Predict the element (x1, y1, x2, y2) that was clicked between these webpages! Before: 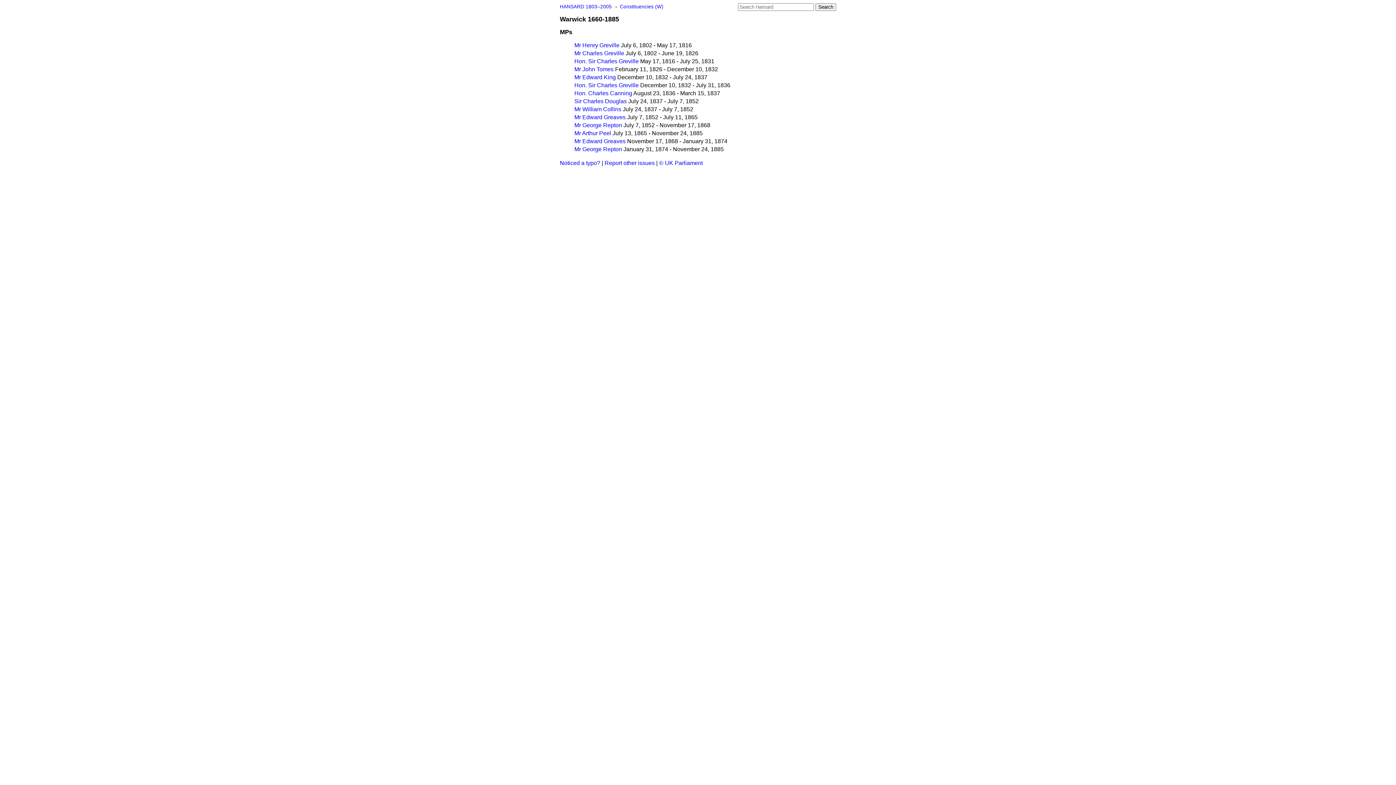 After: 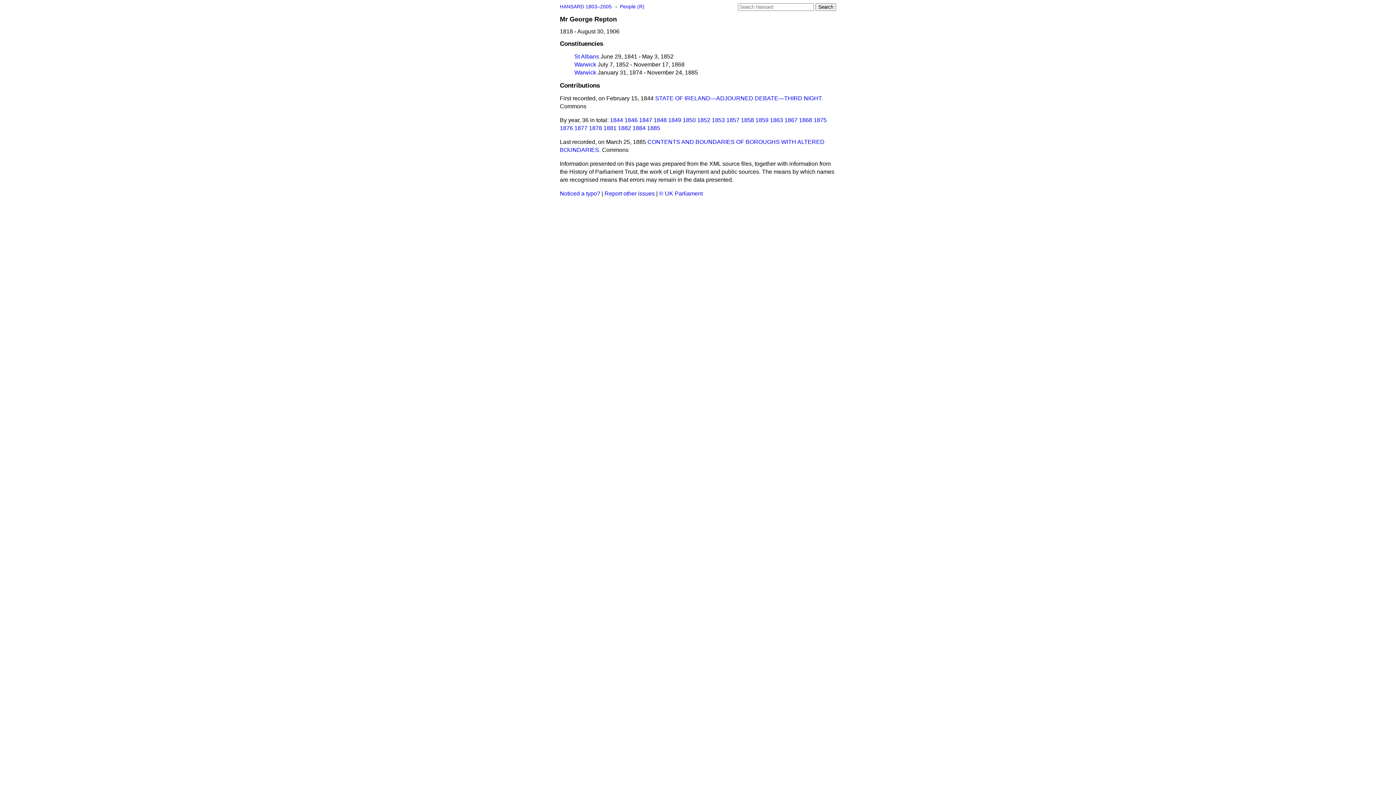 Action: label: Mr George Repton bbox: (574, 122, 622, 128)